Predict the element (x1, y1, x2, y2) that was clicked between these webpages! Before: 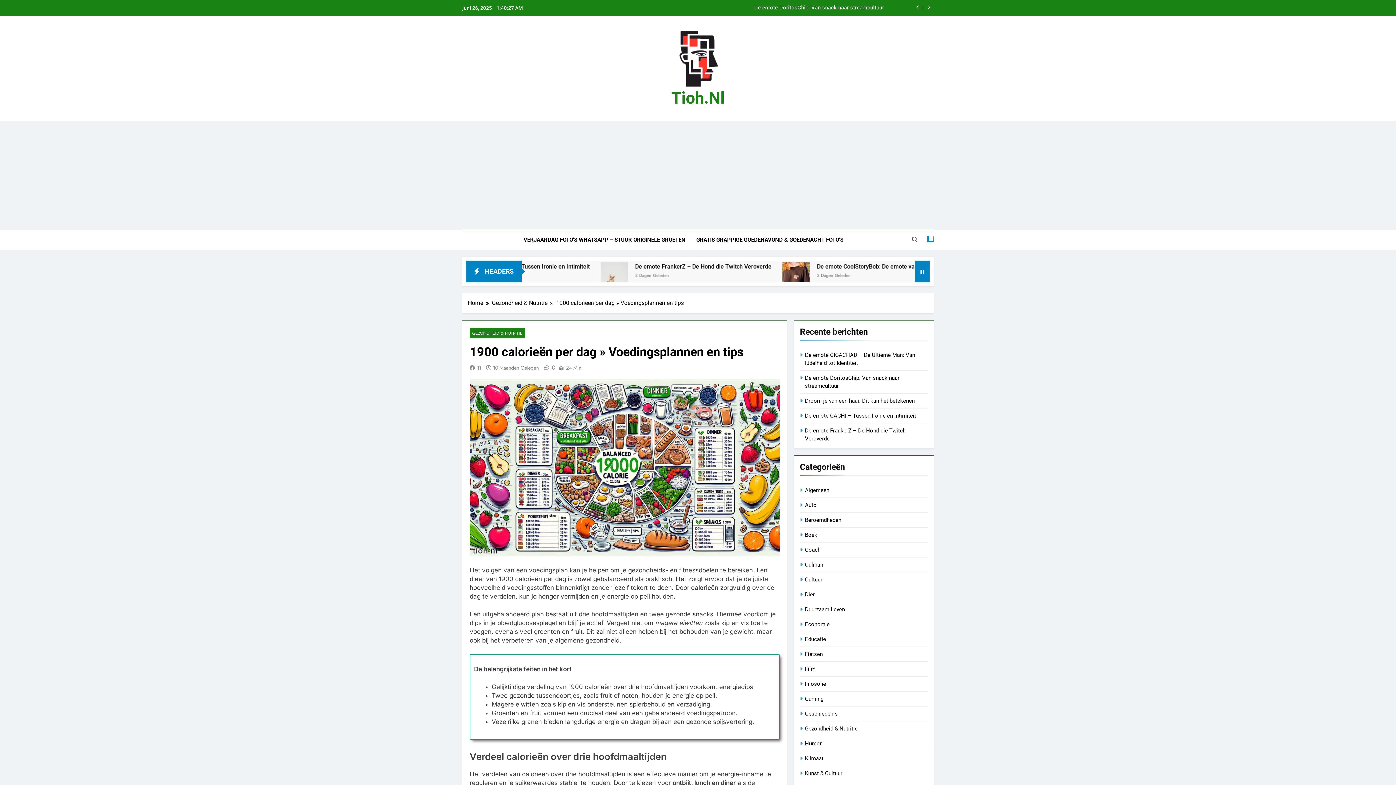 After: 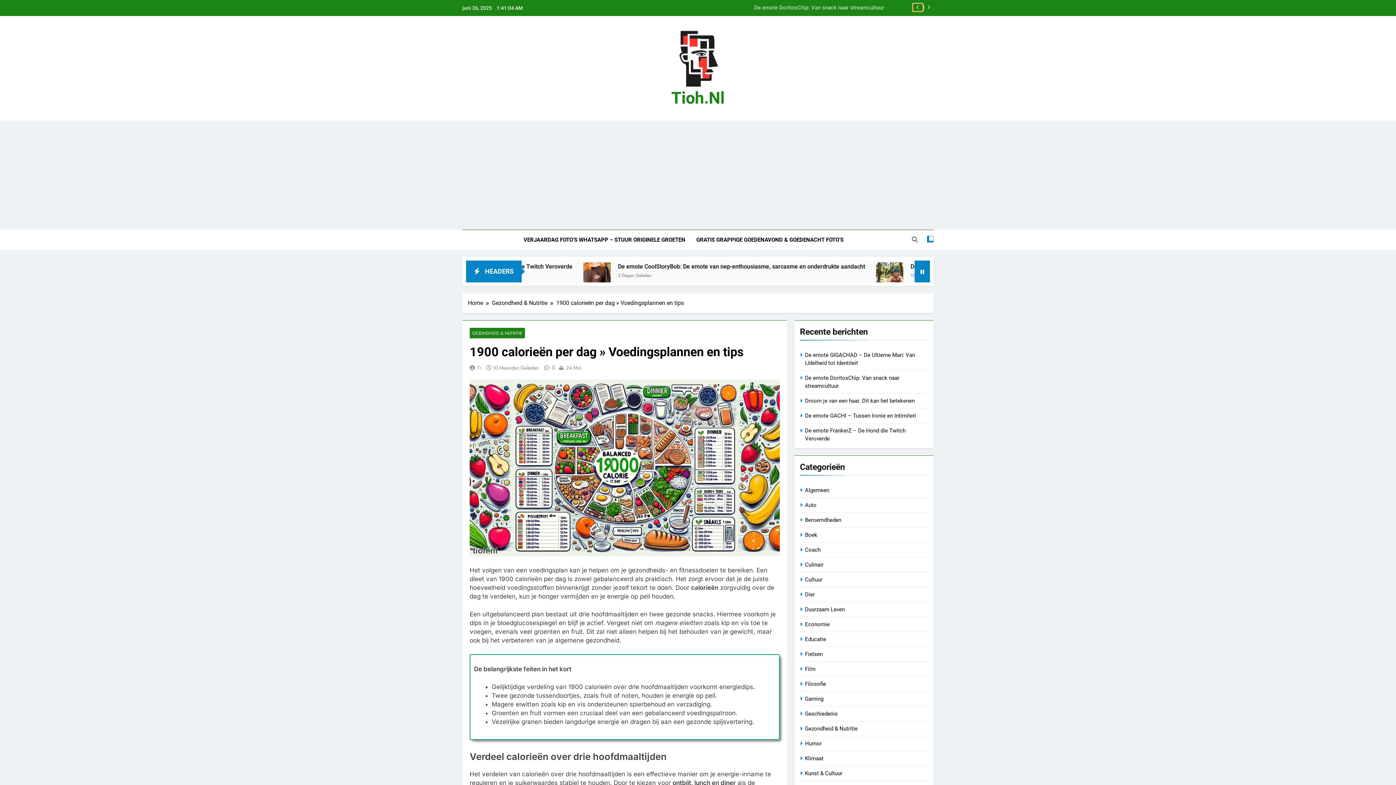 Action: bbox: (913, 3, 922, 11)